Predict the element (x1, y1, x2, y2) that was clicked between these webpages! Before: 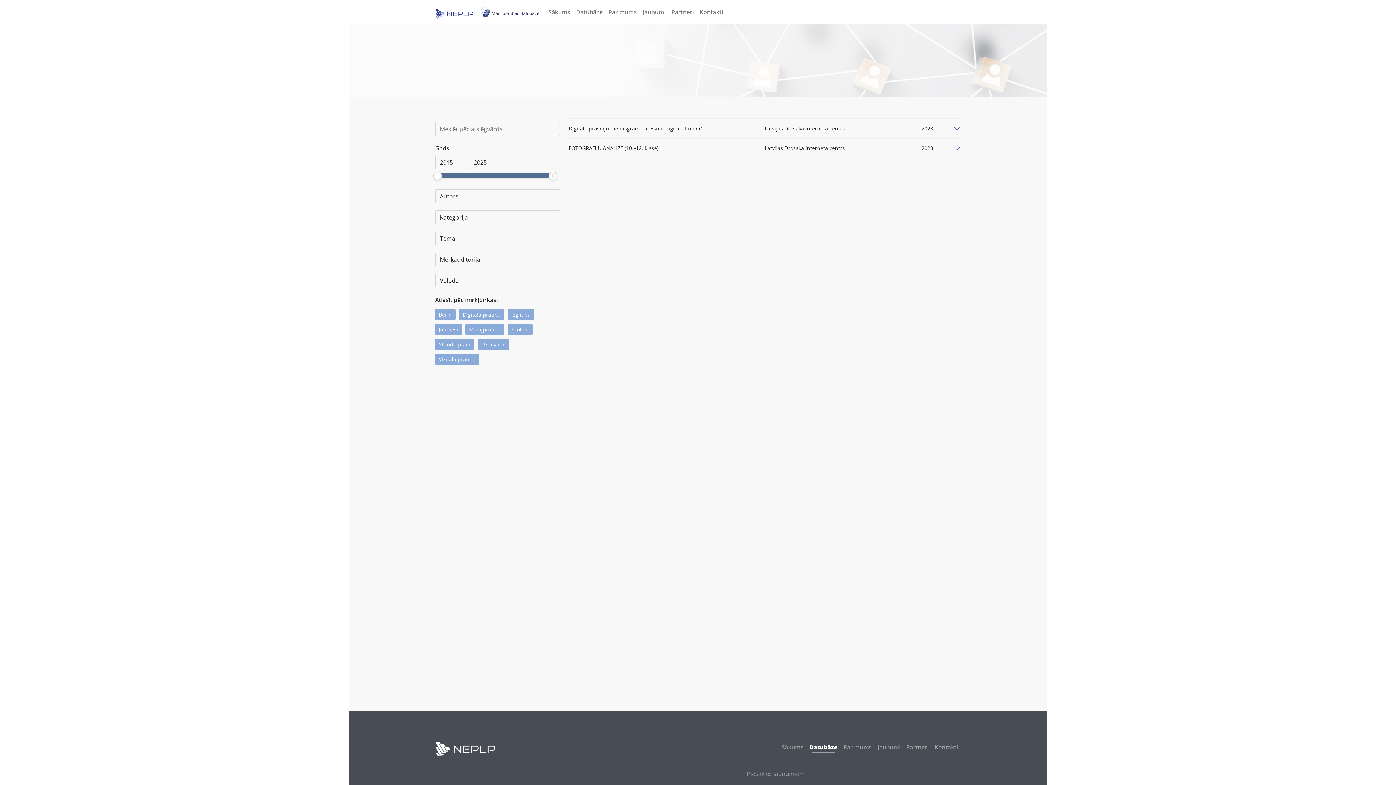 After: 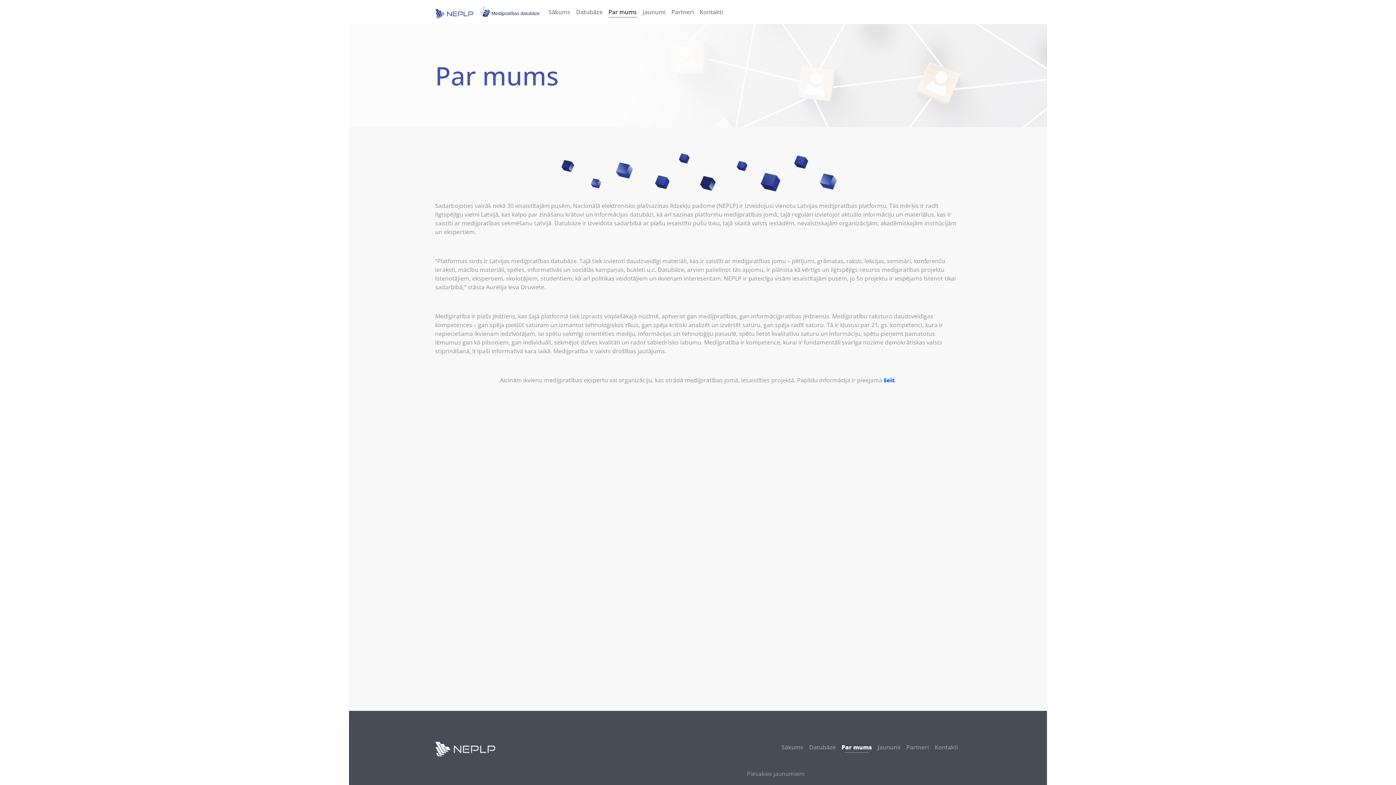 Action: bbox: (605, 4, 639, 19) label: Par mums